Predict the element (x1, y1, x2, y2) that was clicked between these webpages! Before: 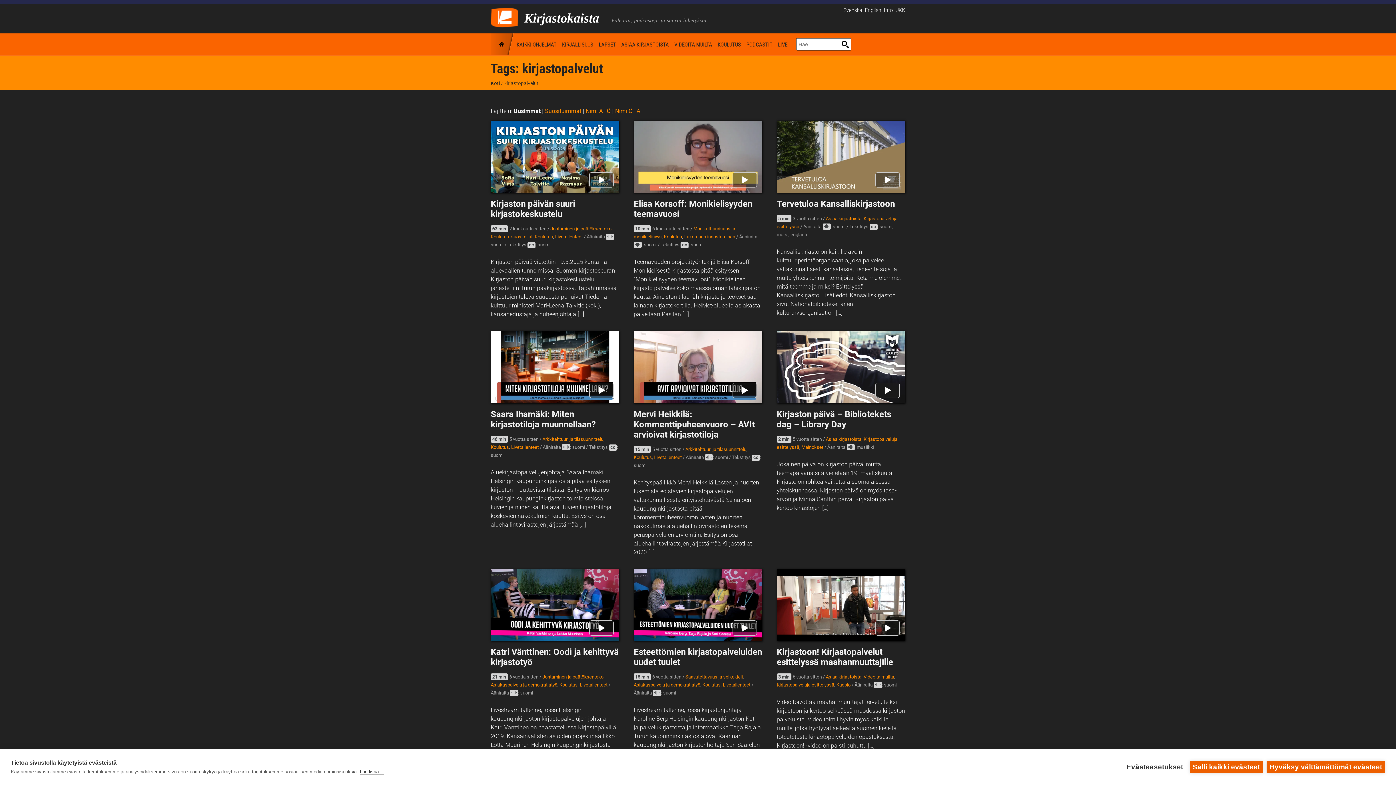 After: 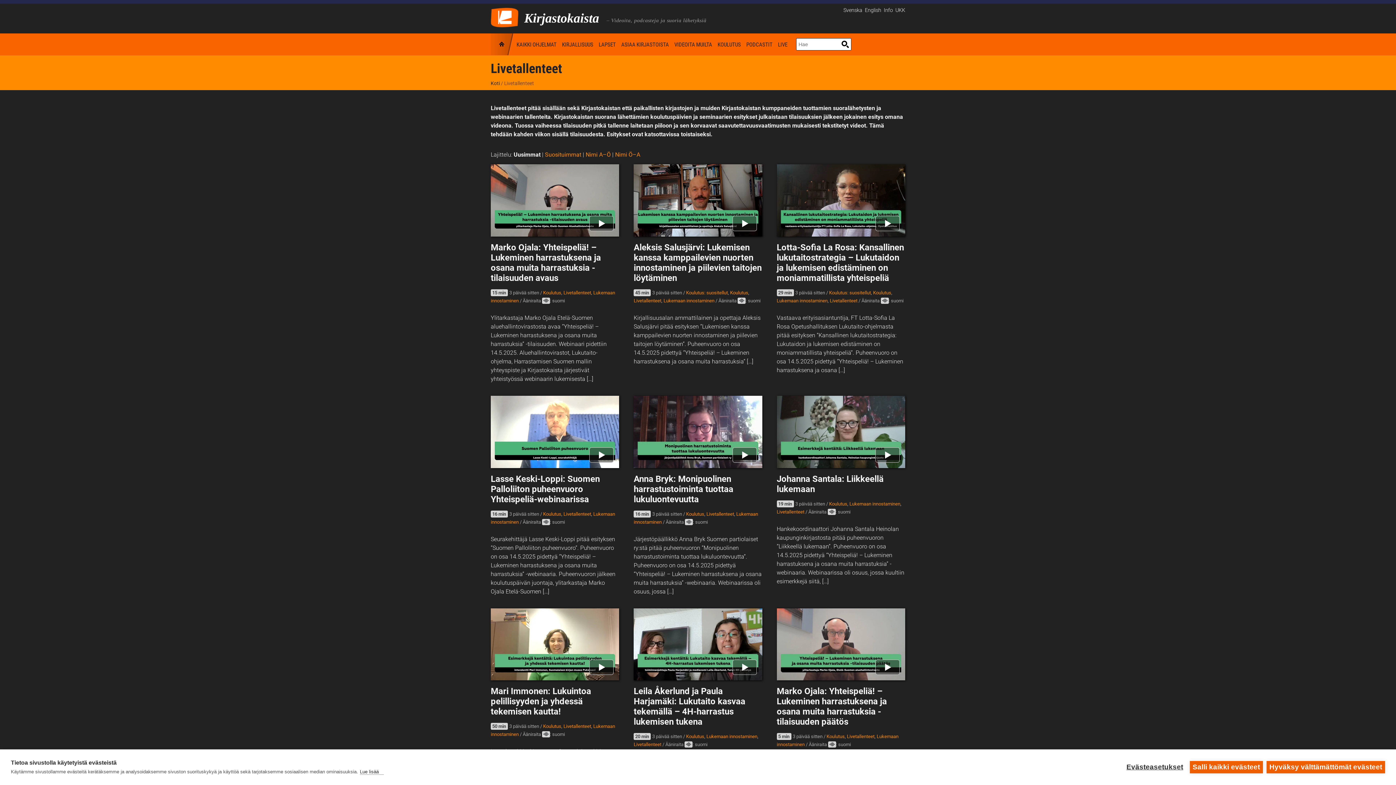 Action: label: Livetallenteet bbox: (555, 234, 582, 239)